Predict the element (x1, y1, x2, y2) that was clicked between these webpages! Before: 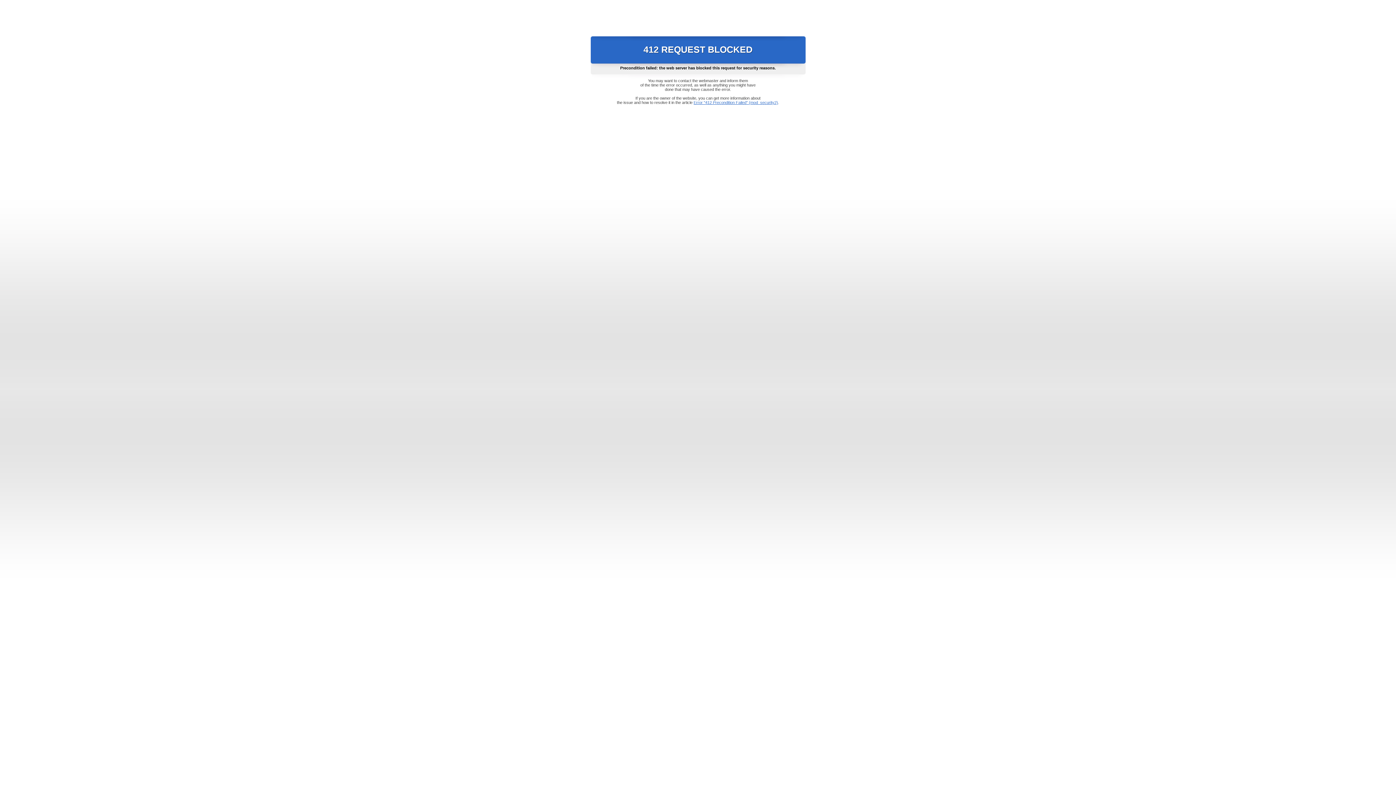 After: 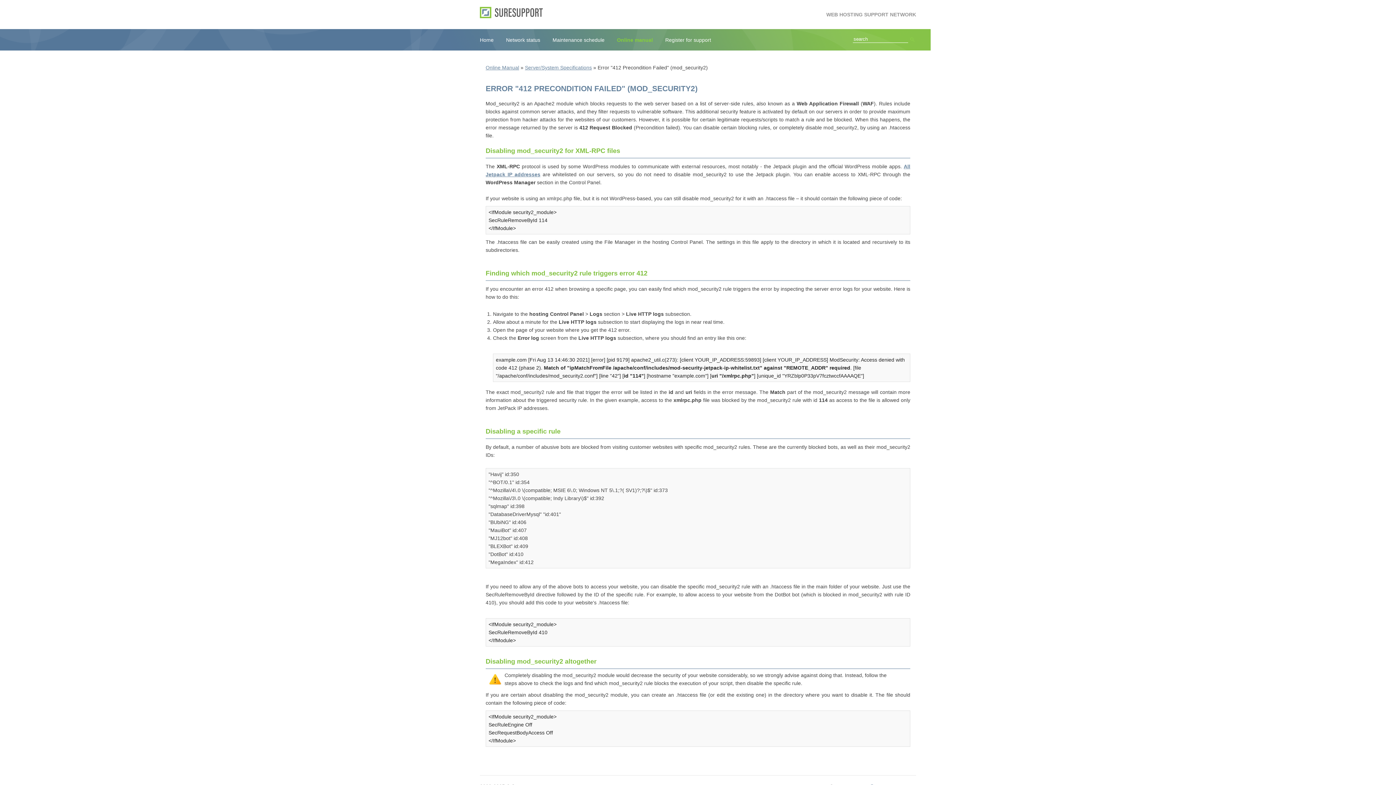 Action: bbox: (693, 100, 778, 104) label: Error "412 Precondition Failed" (mod_security2)